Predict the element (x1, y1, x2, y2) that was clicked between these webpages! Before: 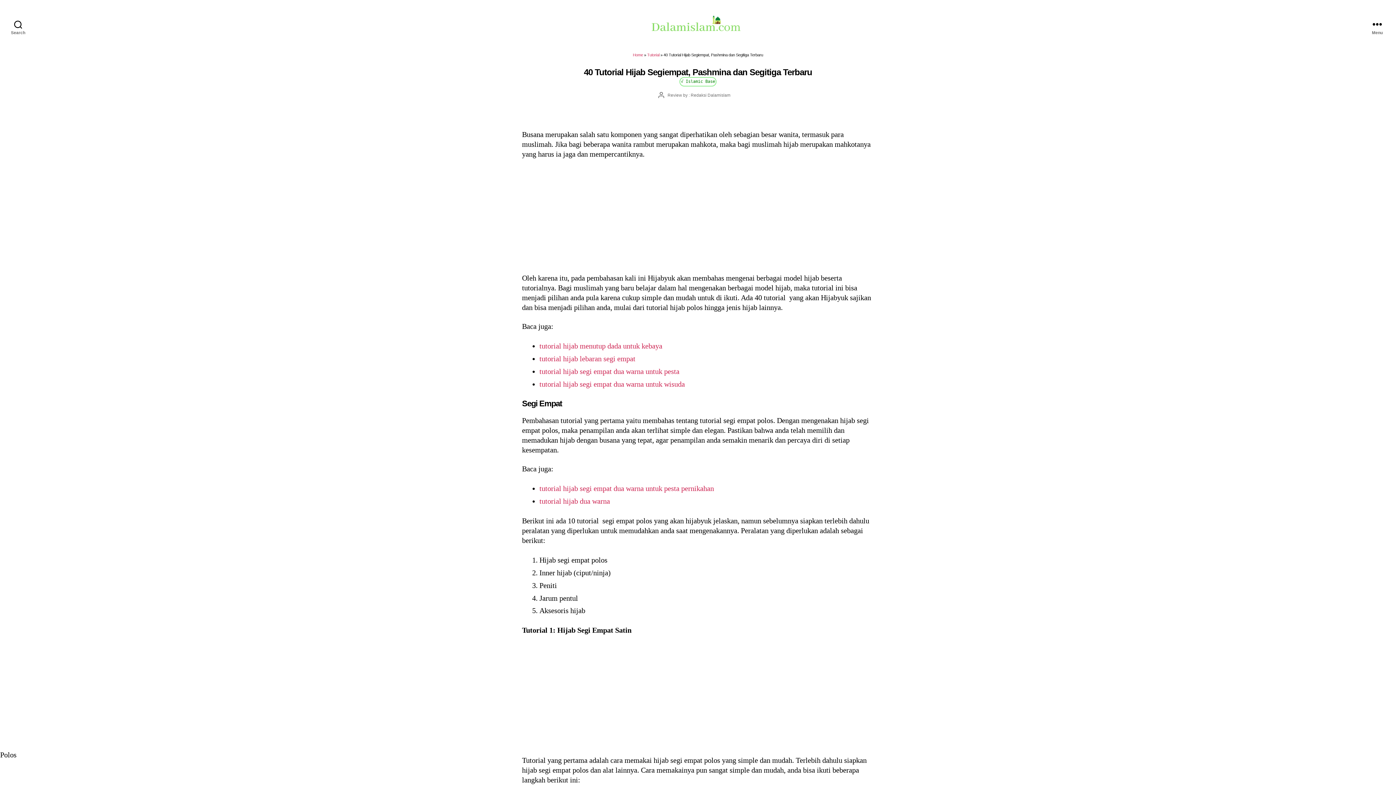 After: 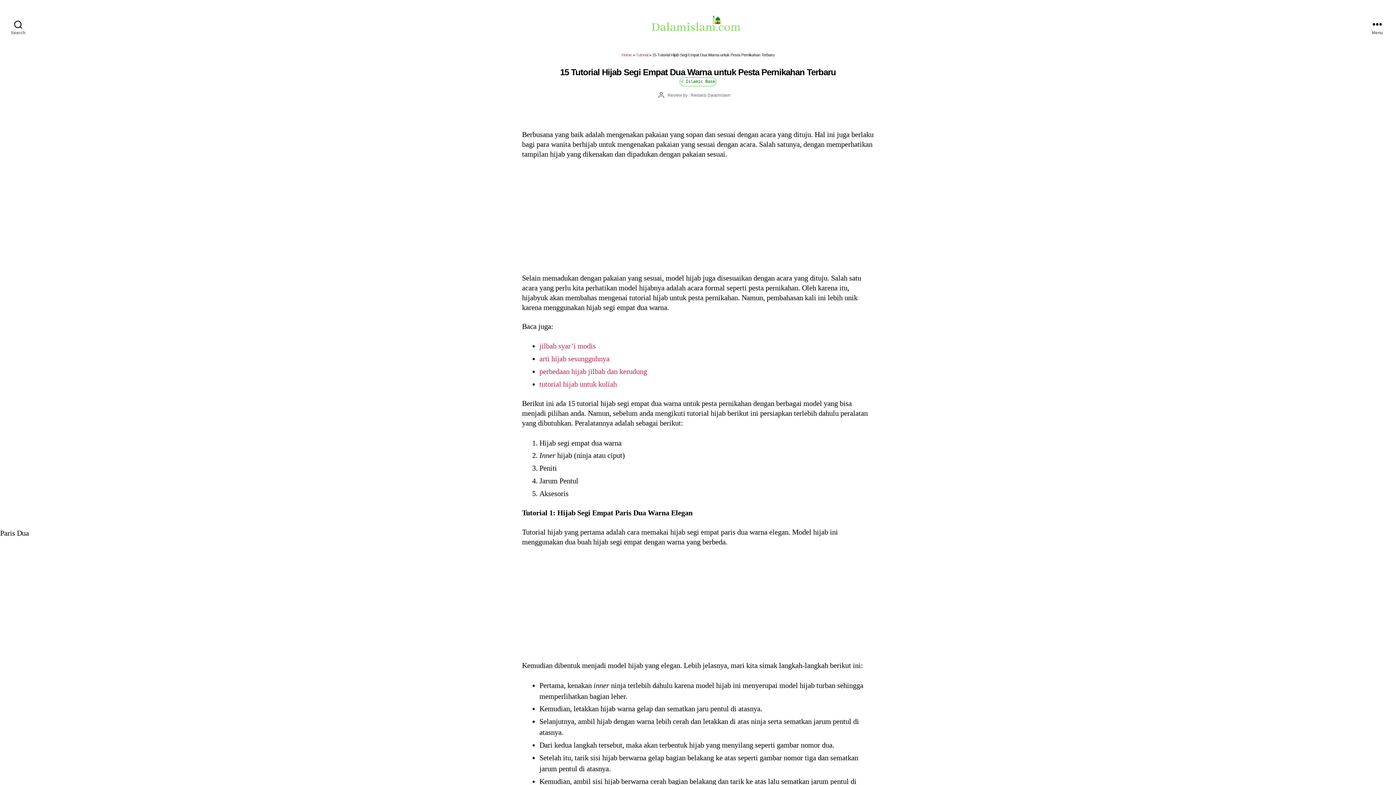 Action: label: tutorial hijab segi empat dua warna untuk pesta pernikahan bbox: (539, 484, 714, 492)